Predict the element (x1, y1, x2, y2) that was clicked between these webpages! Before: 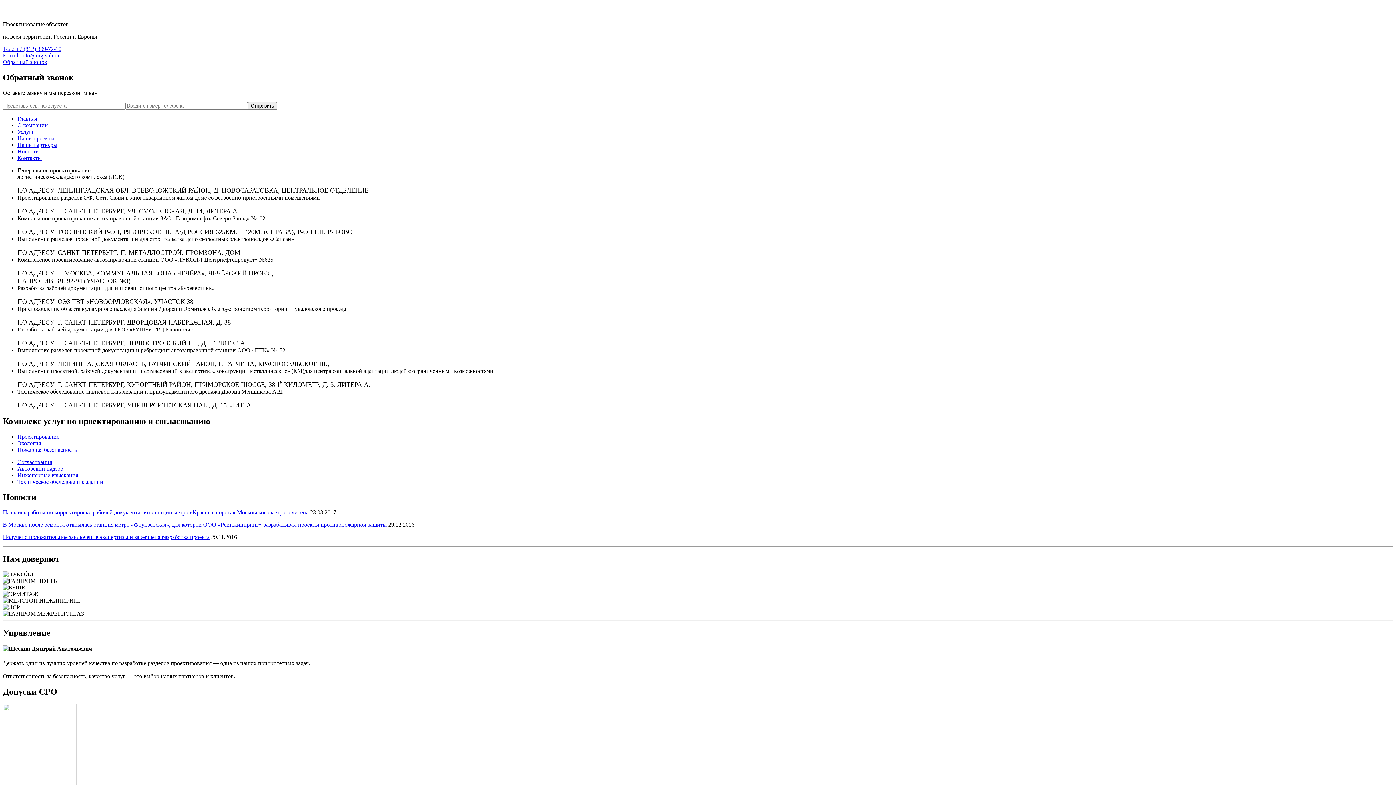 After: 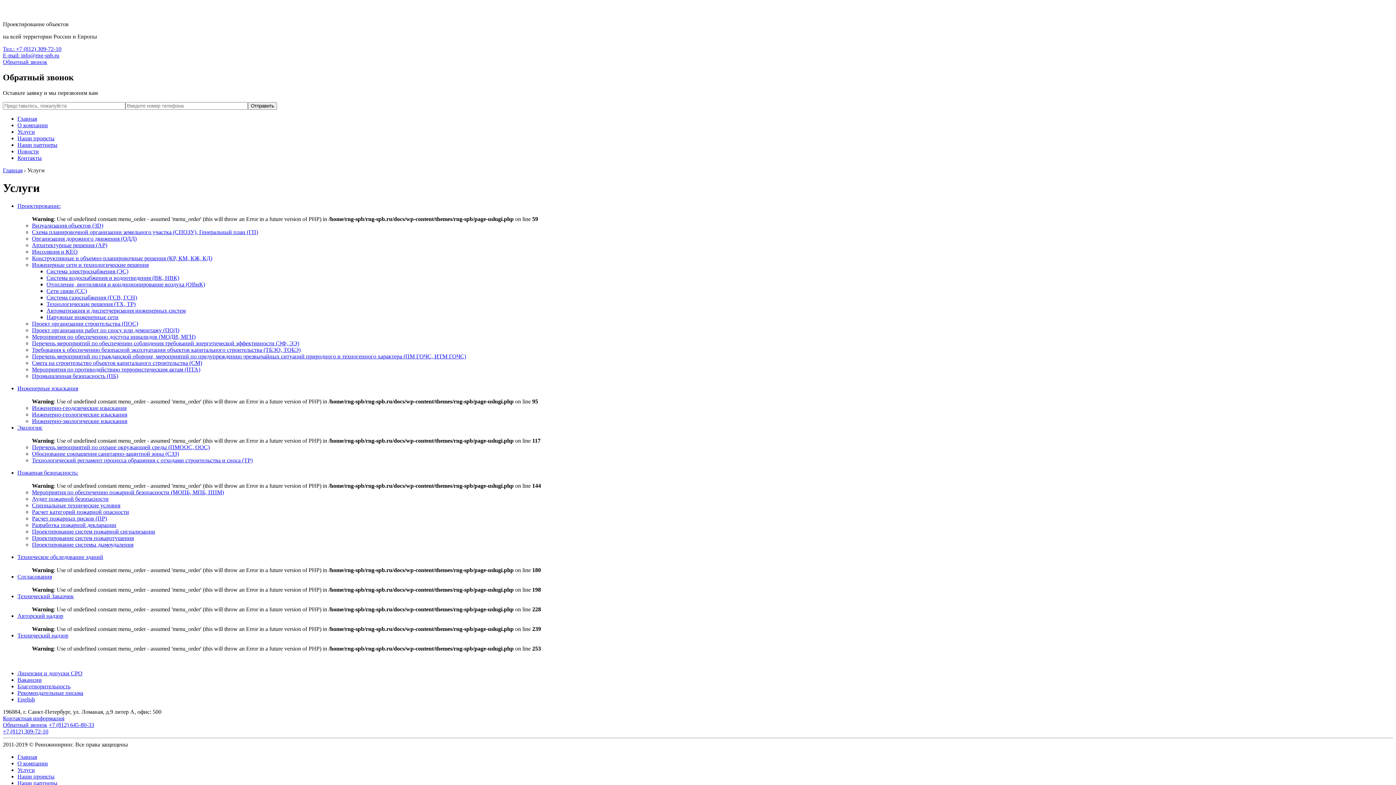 Action: label: Услуги bbox: (17, 128, 34, 134)